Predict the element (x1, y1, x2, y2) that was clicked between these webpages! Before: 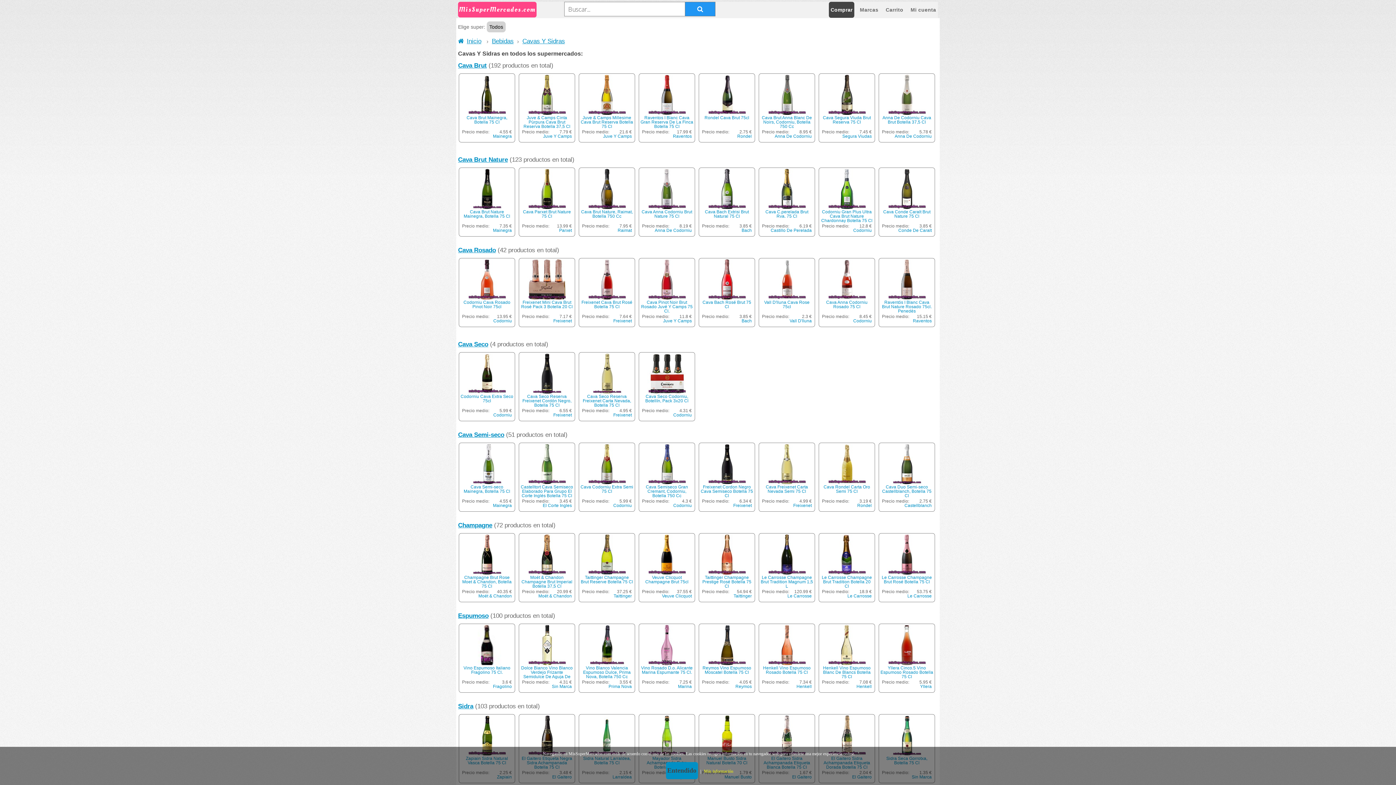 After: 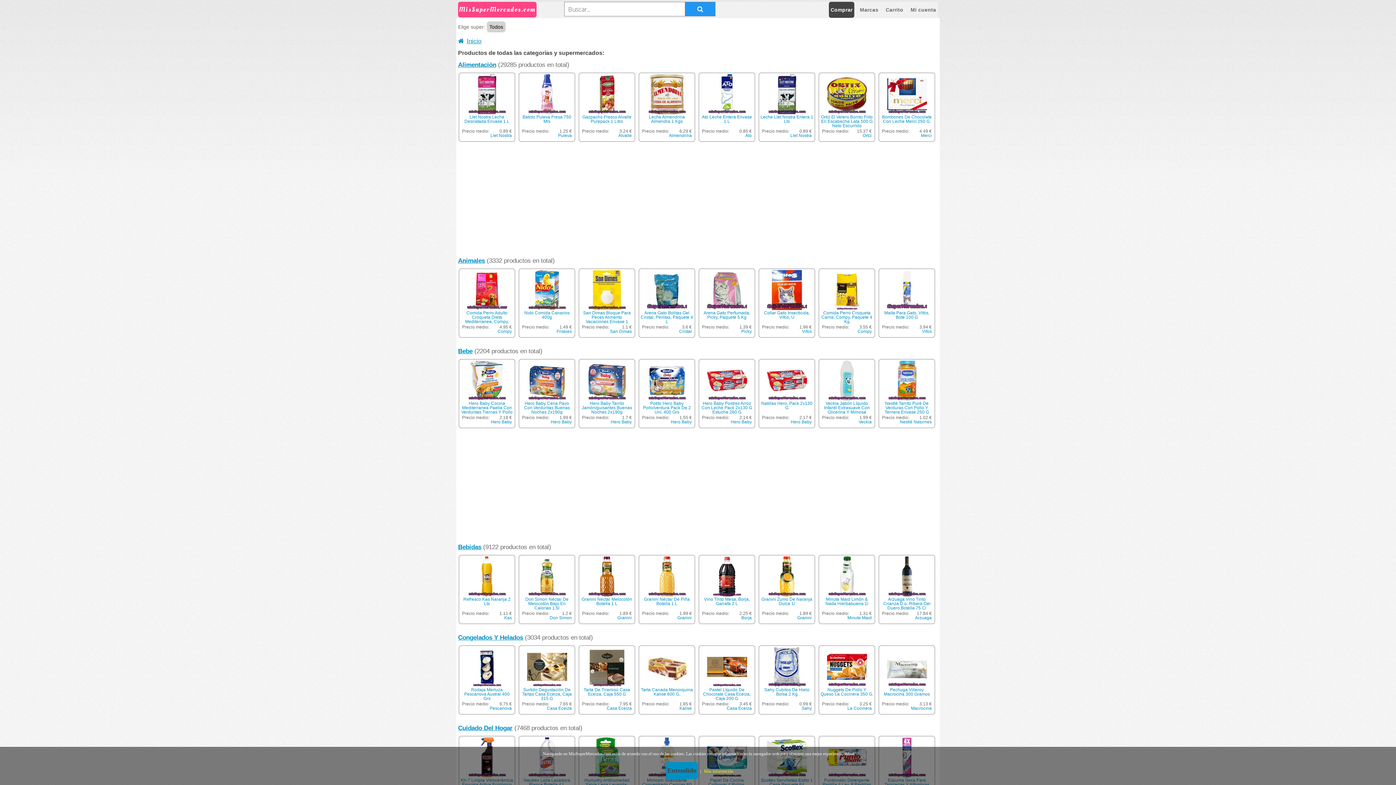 Action: bbox: (458, 37, 481, 44) label:   Inicio